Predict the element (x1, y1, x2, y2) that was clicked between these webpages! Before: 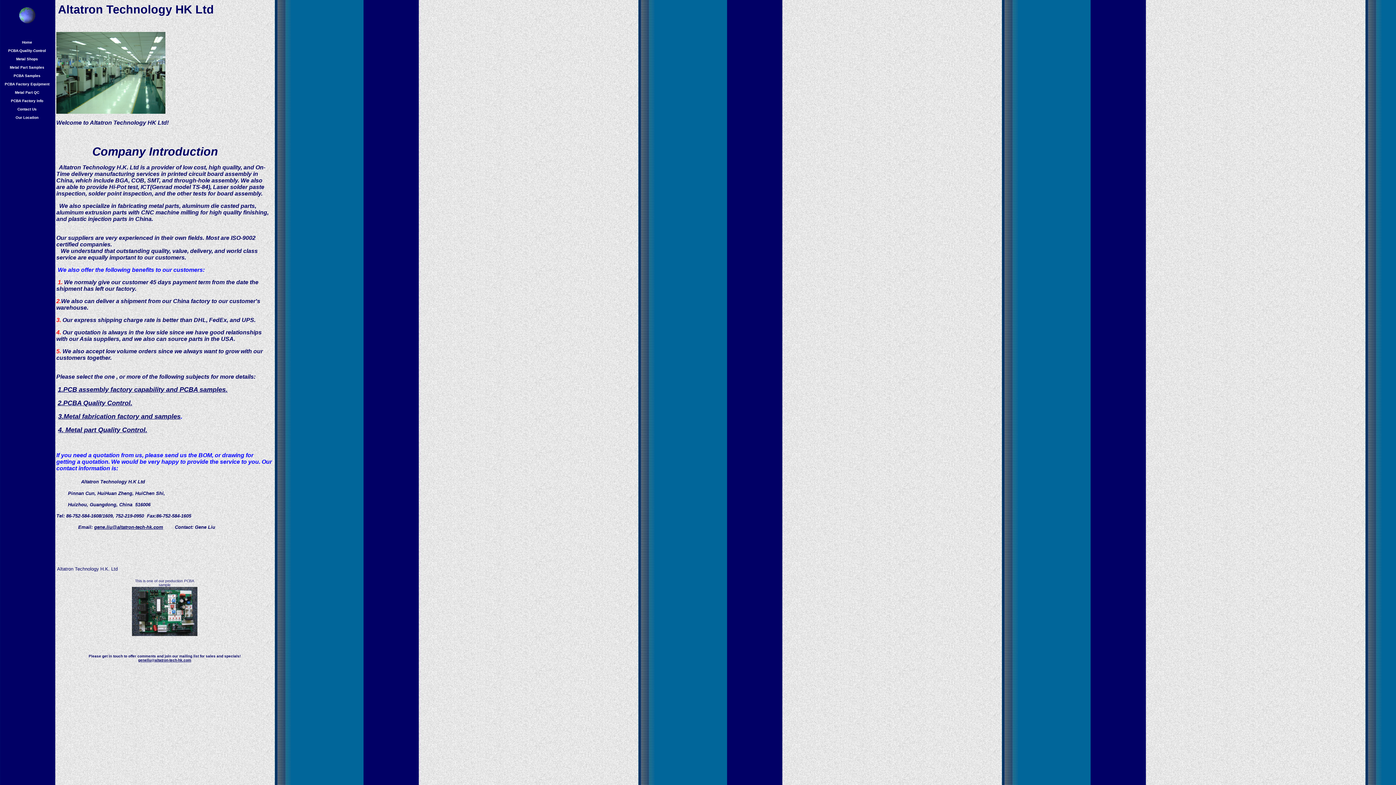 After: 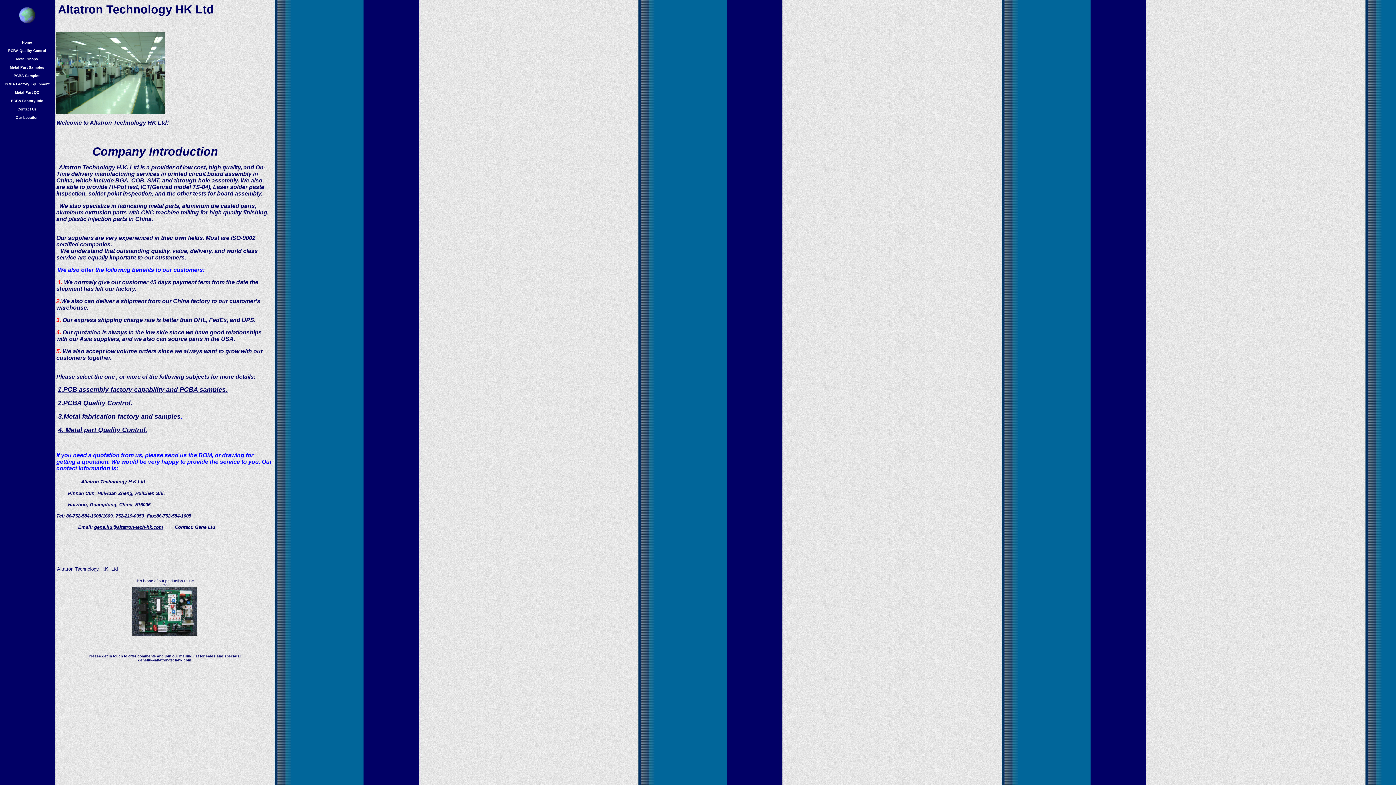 Action: bbox: (22, 38, 32, 44) label: Home